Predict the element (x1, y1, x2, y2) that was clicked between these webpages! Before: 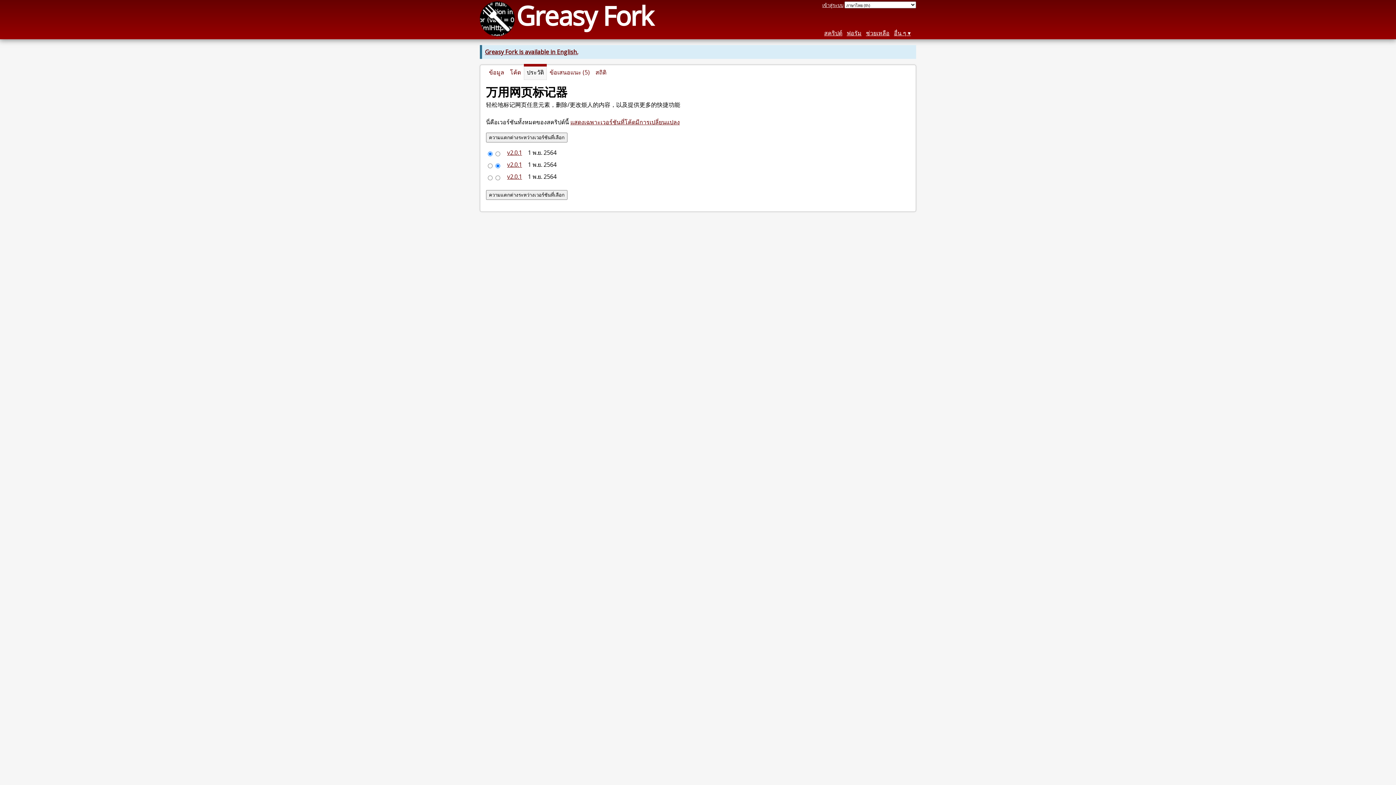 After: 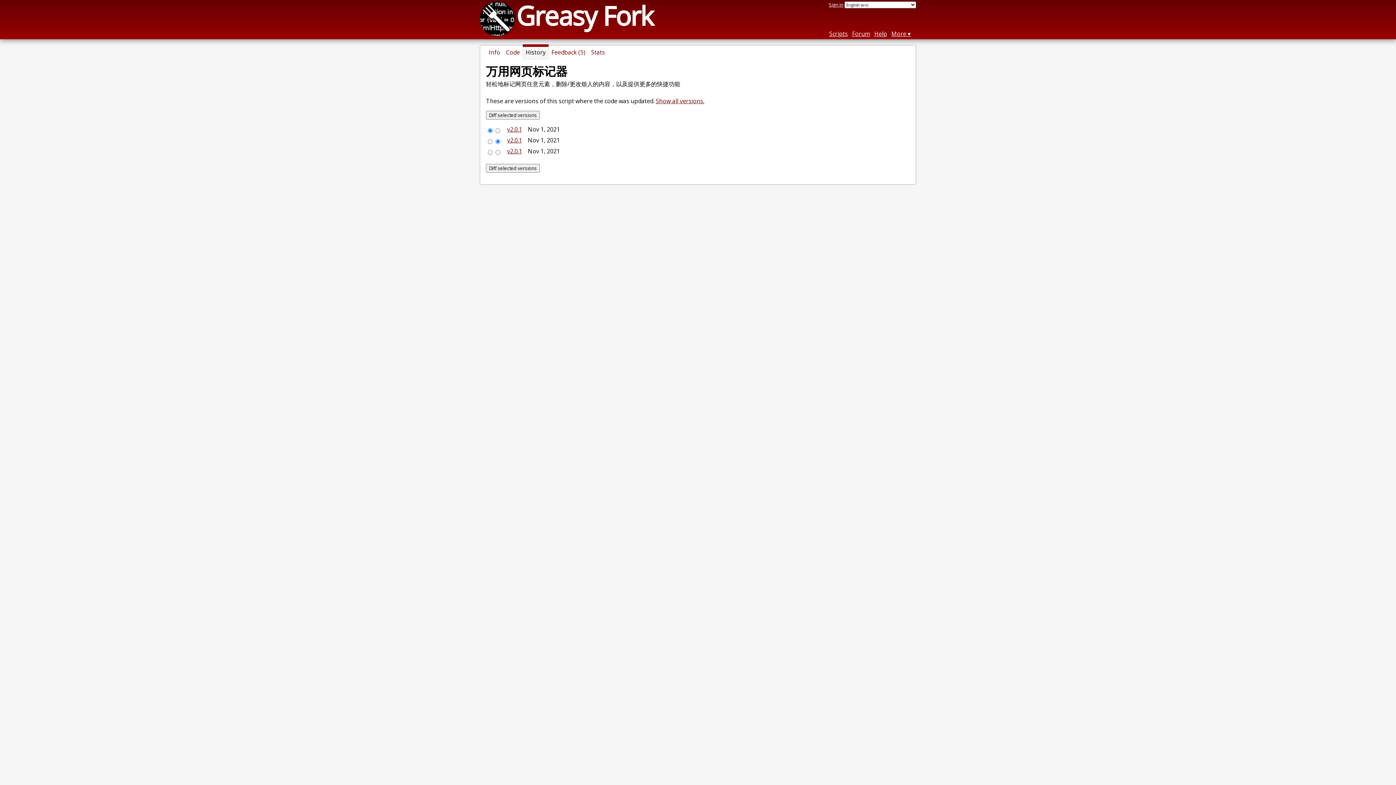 Action: label: Greasy Fork is available in English. bbox: (485, 48, 578, 56)